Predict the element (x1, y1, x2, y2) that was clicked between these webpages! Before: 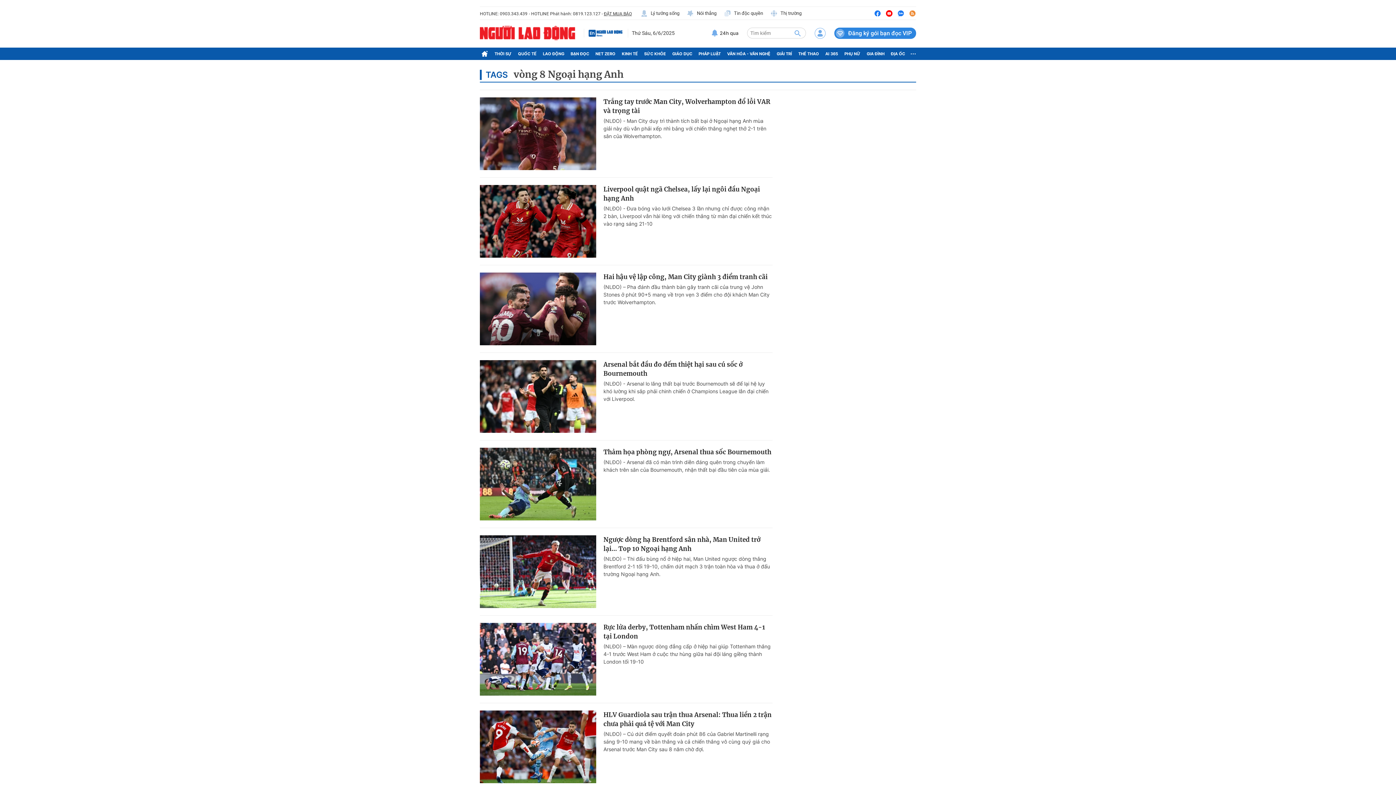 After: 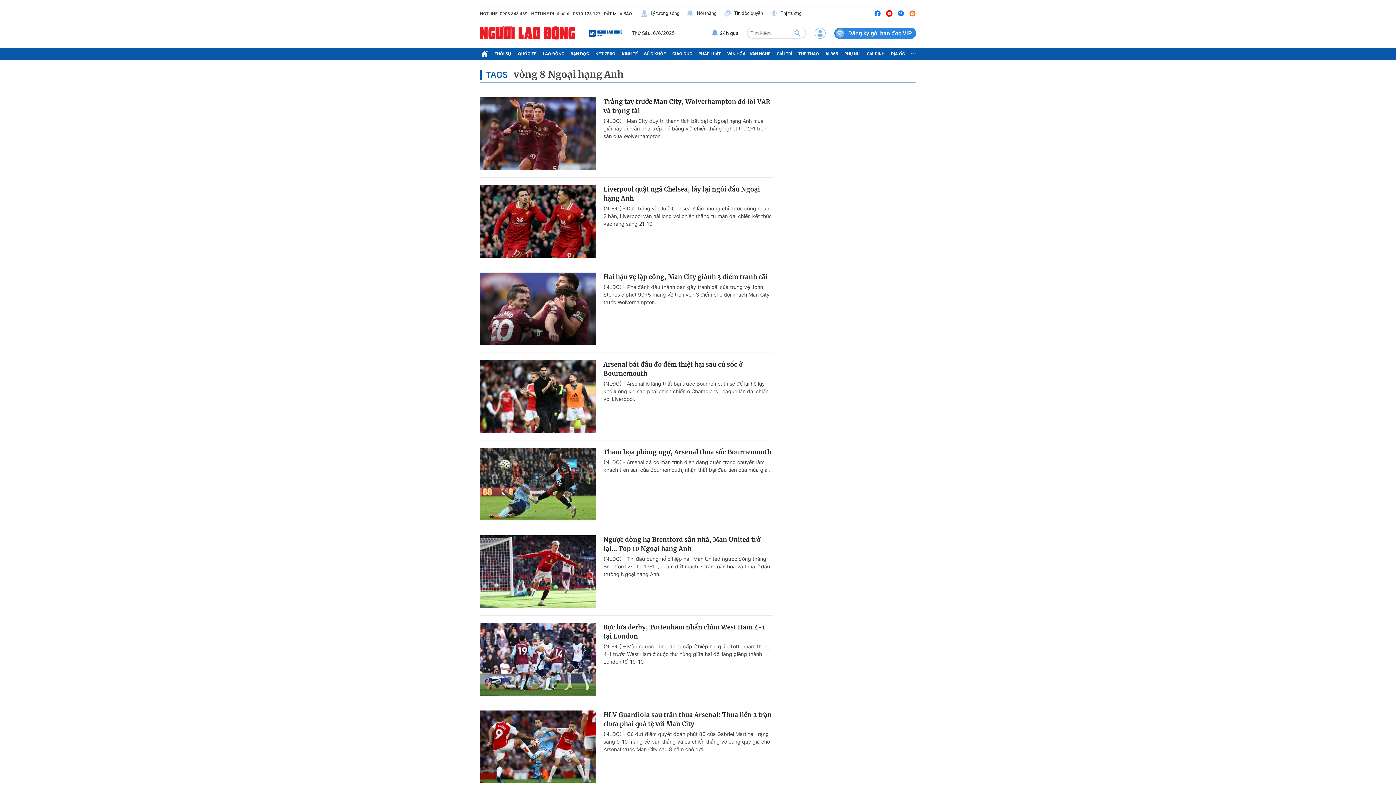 Action: label: btn-search bbox: (792, 27, 803, 38)